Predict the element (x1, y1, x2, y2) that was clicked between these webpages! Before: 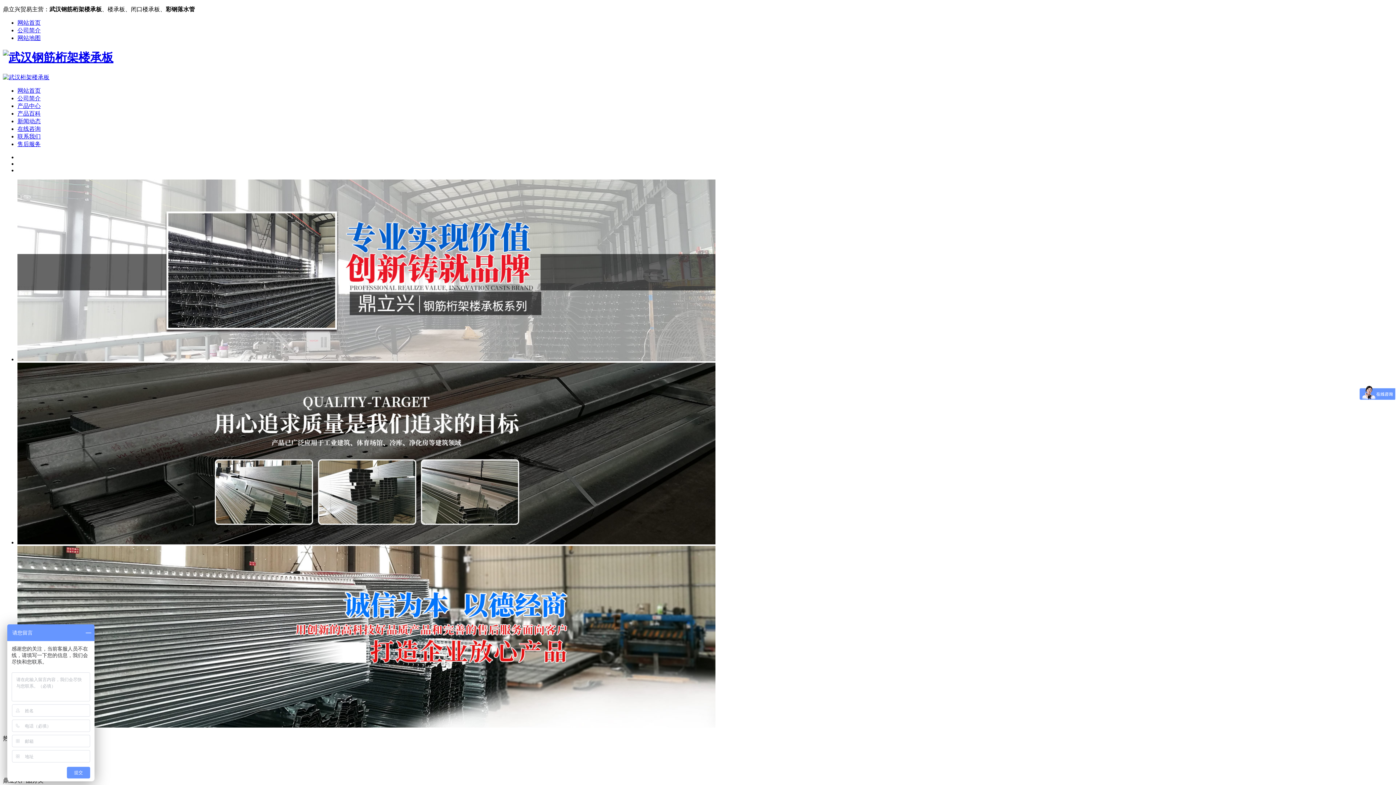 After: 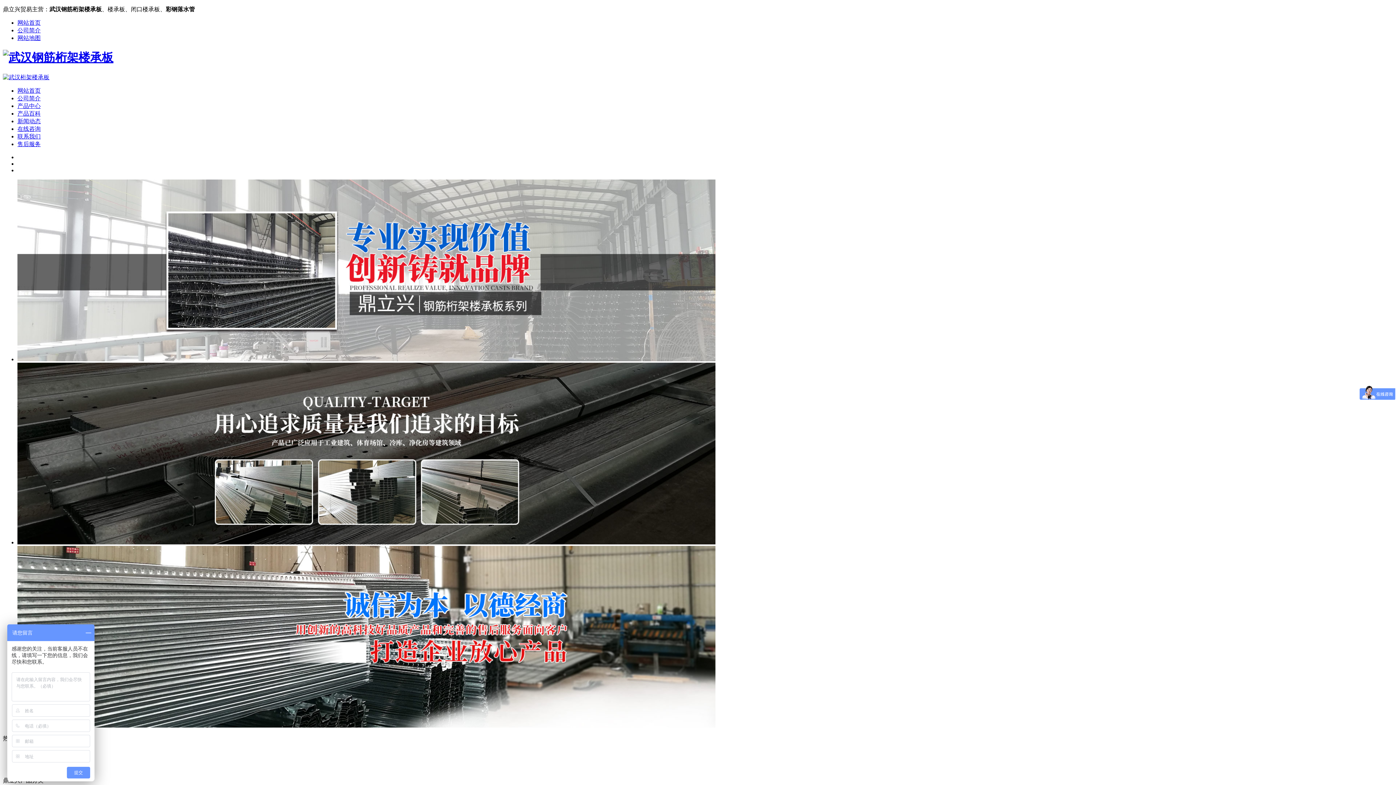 Action: label: 公司简介 bbox: (17, 95, 40, 101)